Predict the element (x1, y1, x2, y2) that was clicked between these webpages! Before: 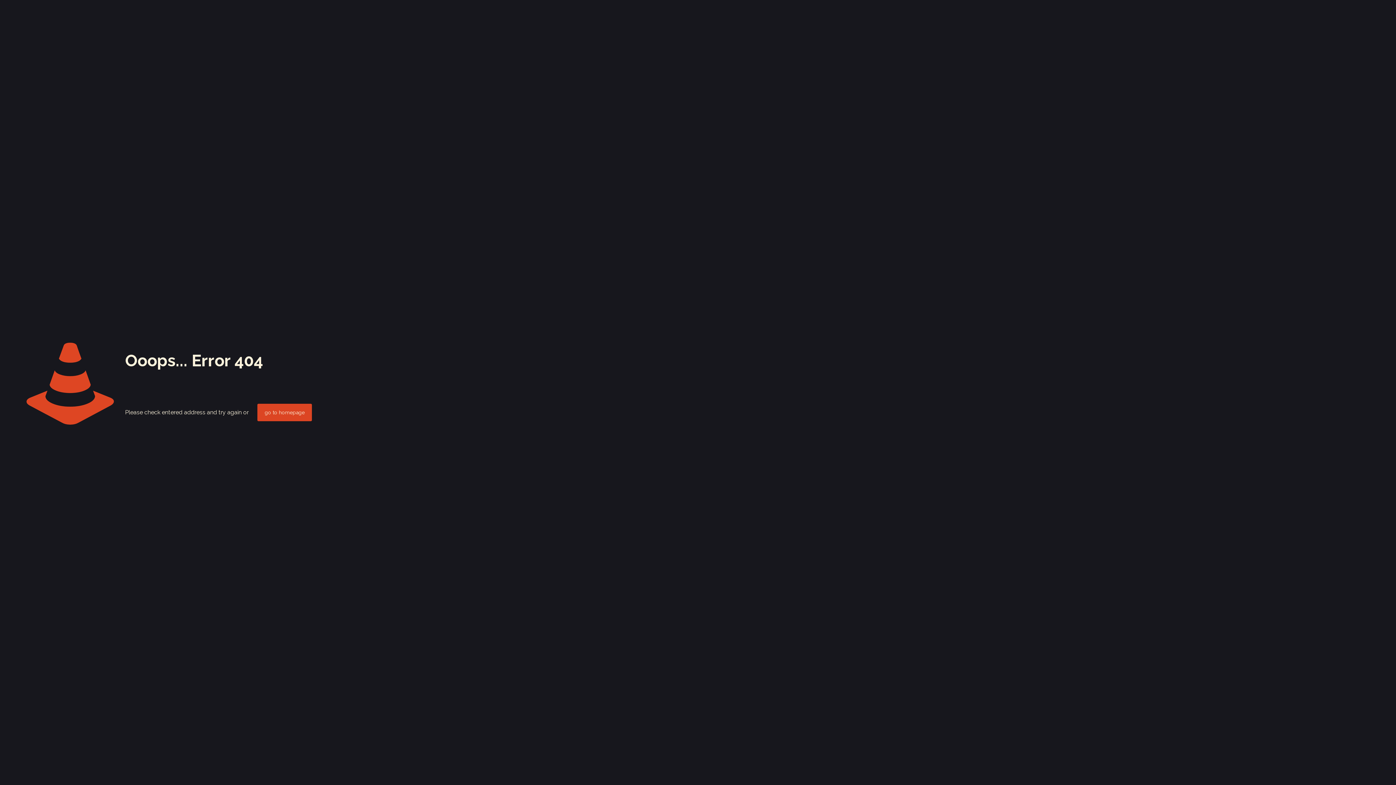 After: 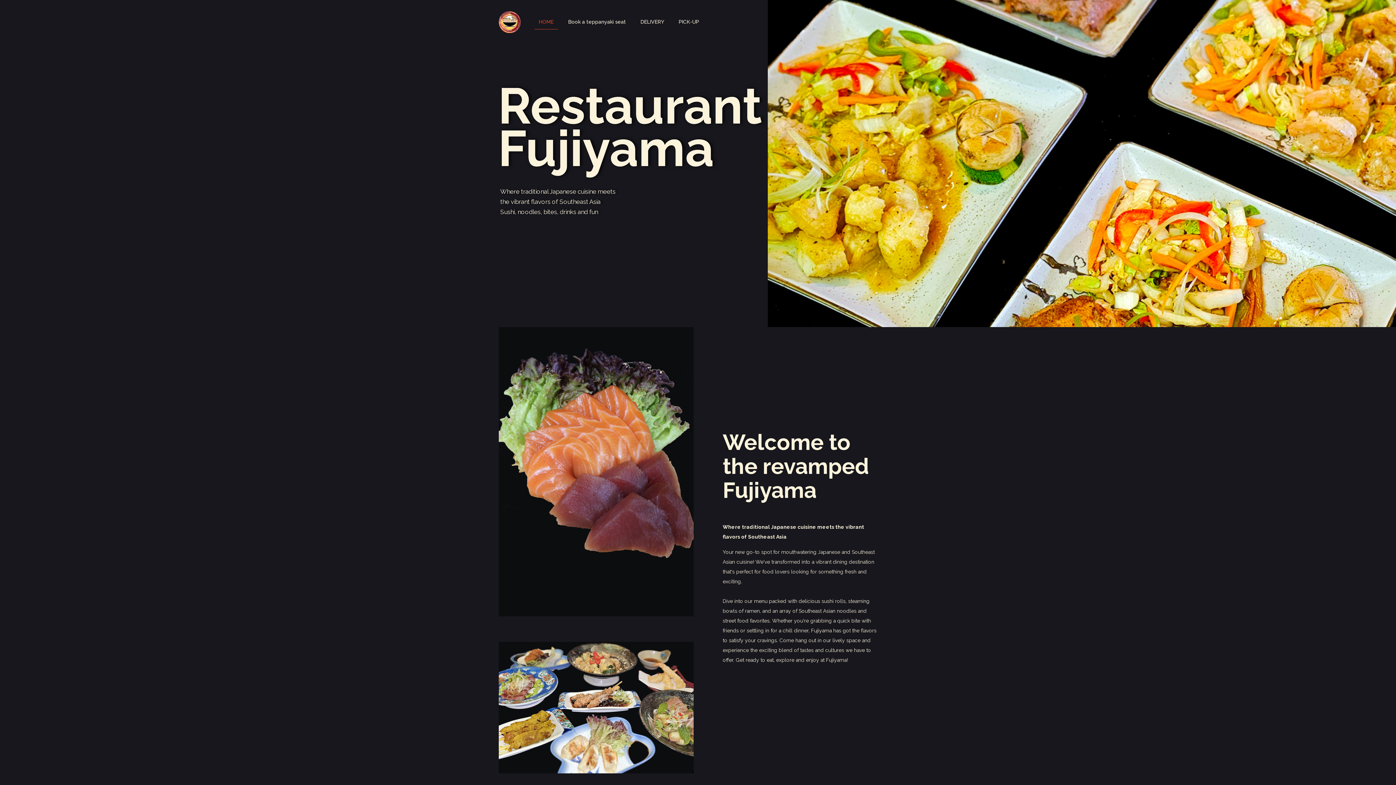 Action: bbox: (257, 404, 312, 421) label: go to homepage